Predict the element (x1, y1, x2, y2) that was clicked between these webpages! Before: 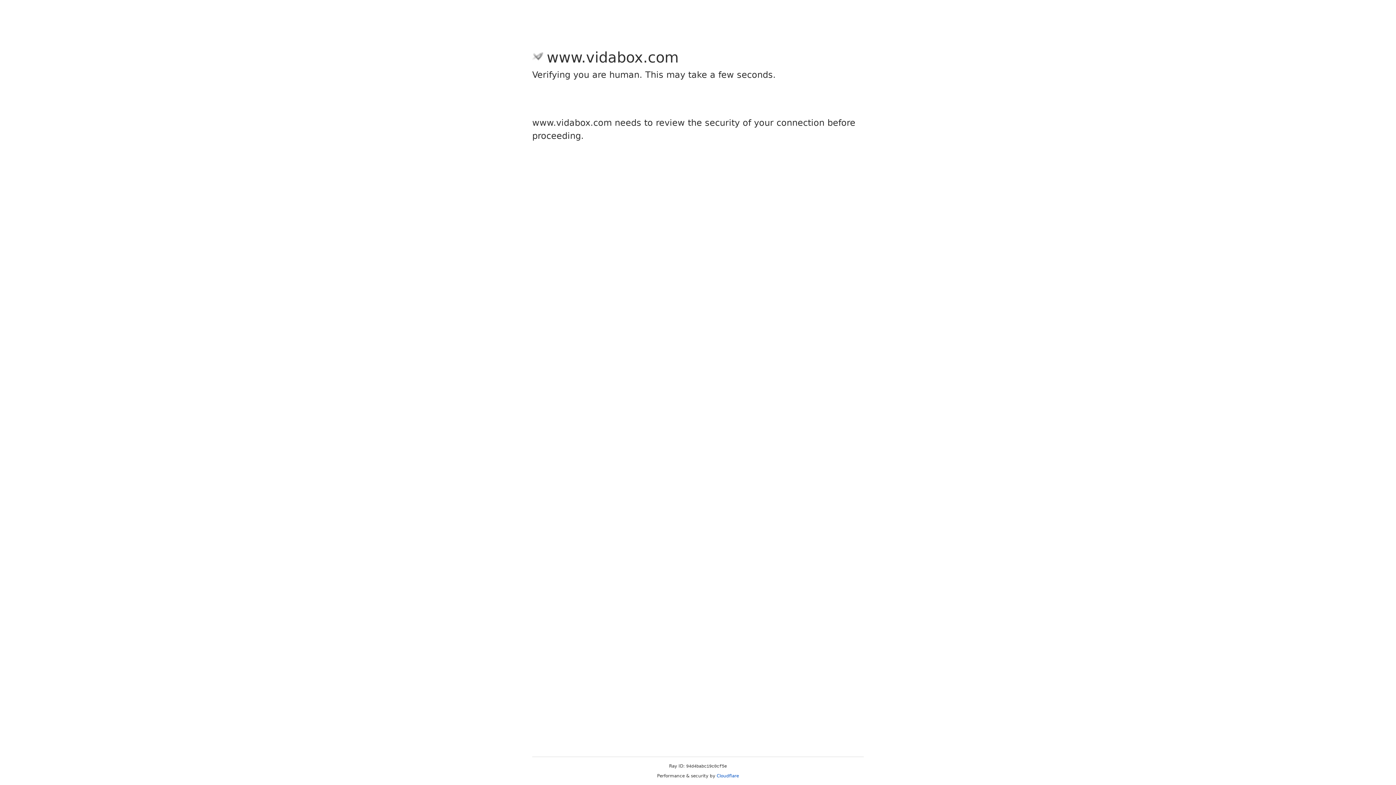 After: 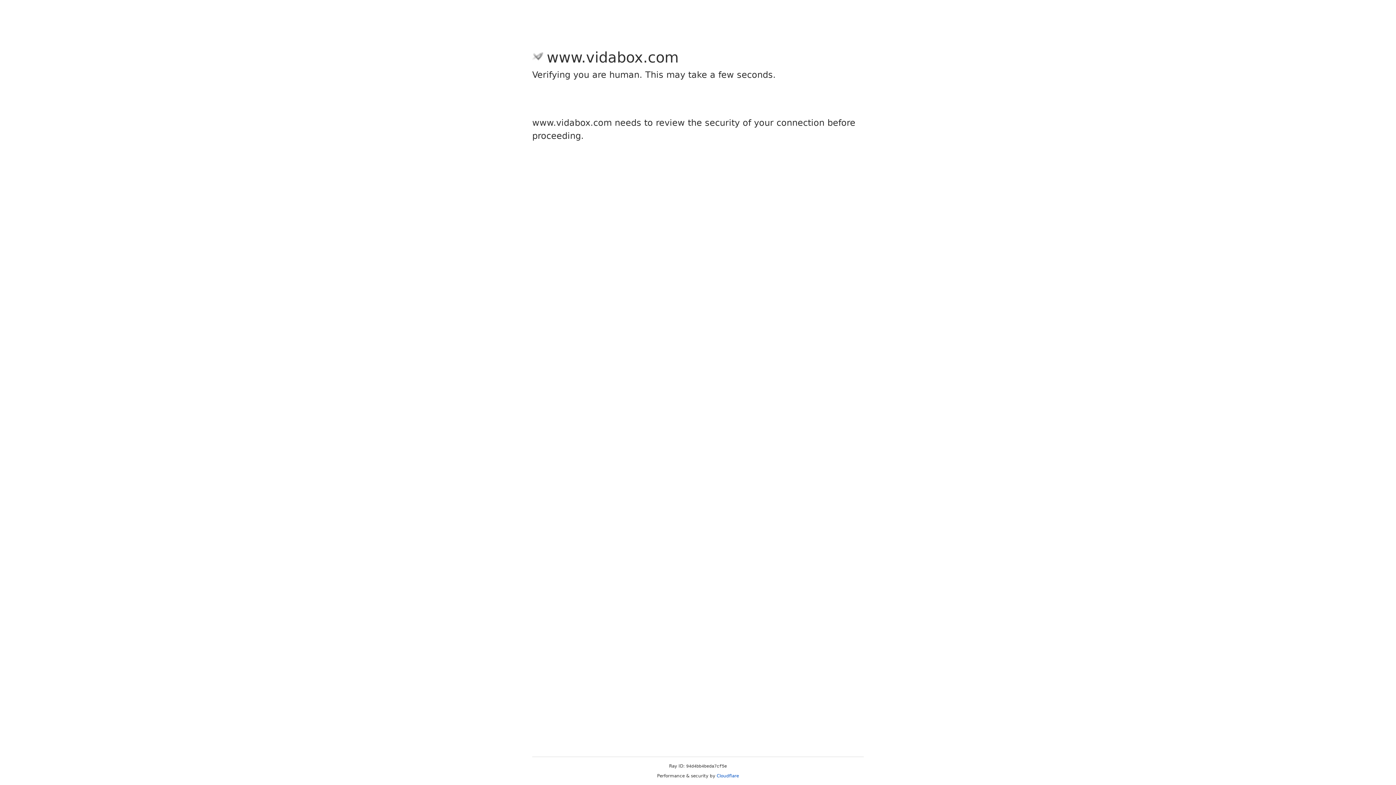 Action: label: Cloudflare bbox: (716, 773, 739, 778)